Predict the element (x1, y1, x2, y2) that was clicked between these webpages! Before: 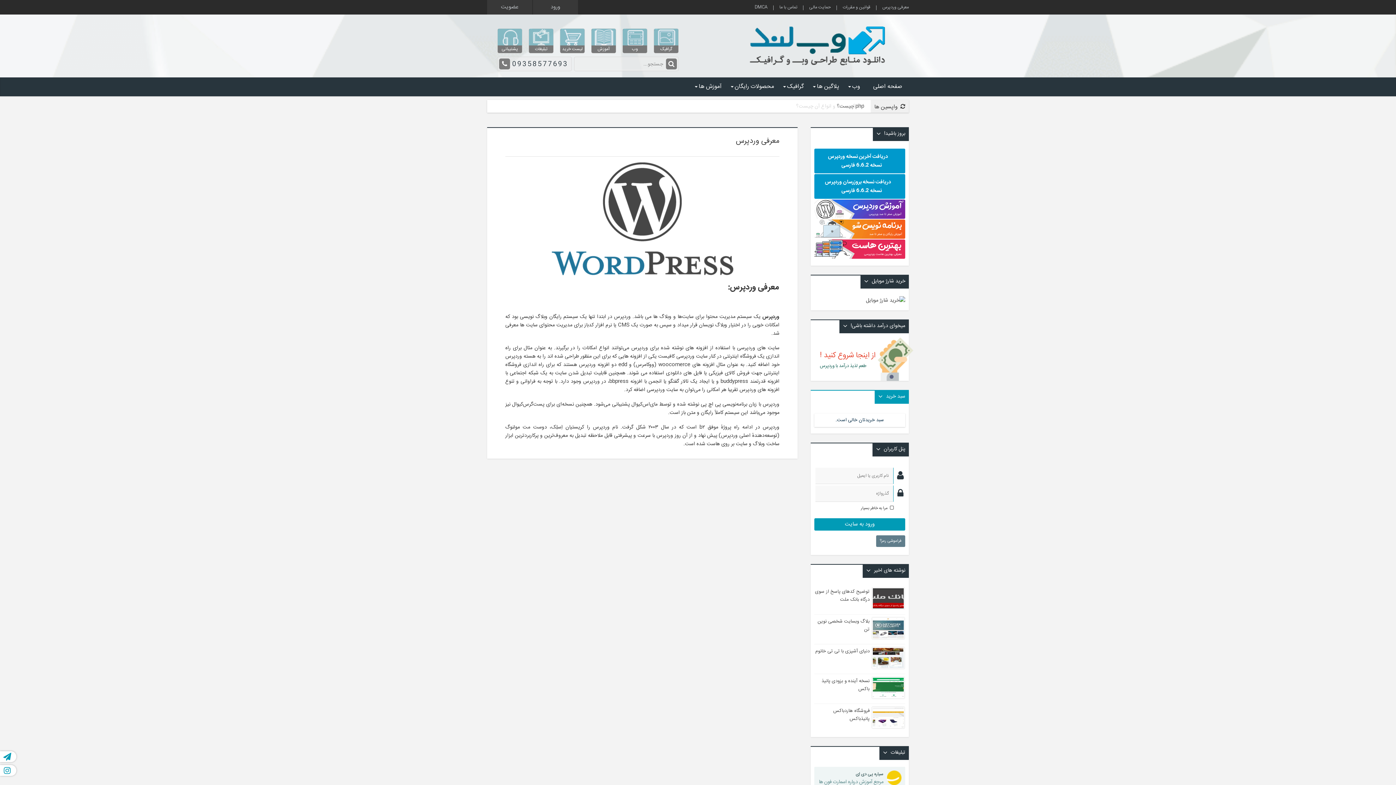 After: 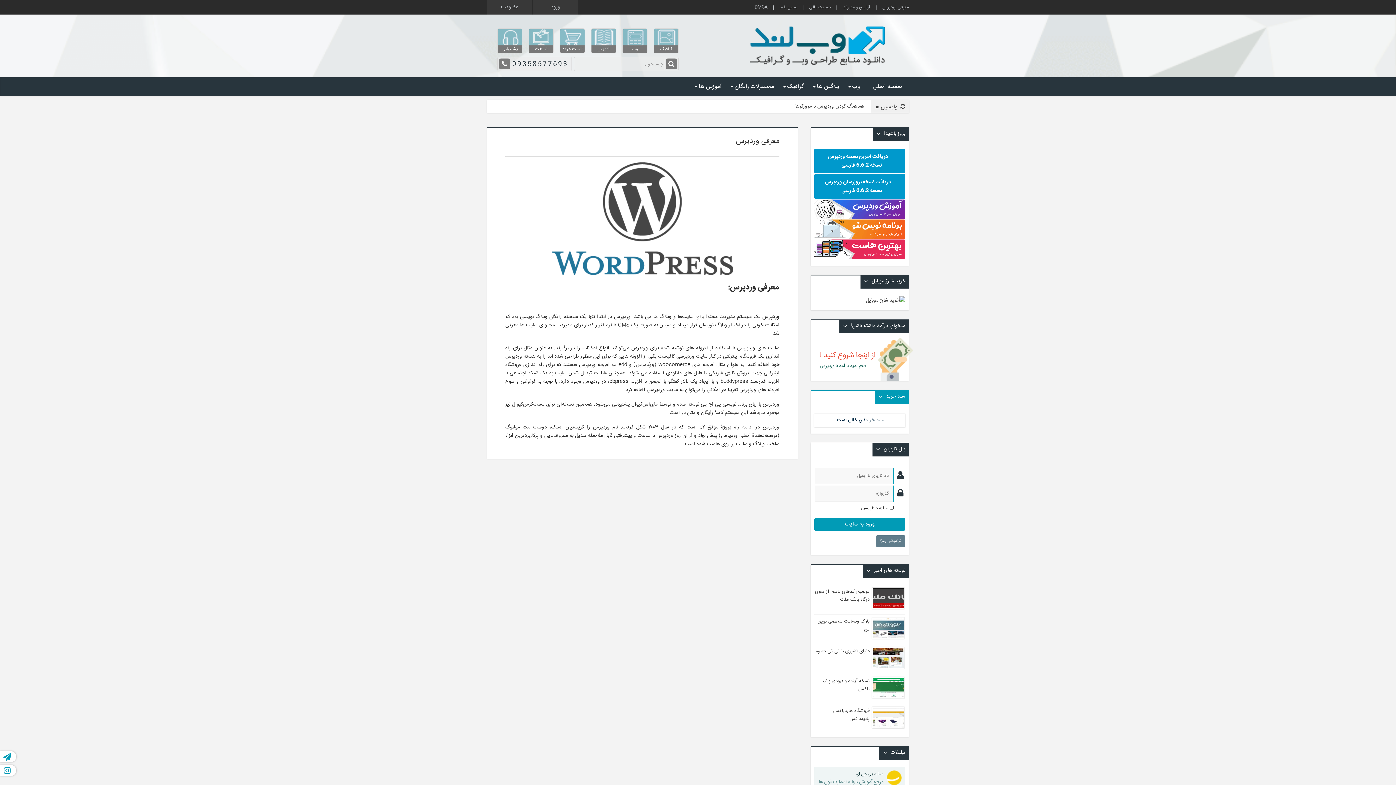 Action: bbox: (773, 5, 803, 10) label: تماس با ما